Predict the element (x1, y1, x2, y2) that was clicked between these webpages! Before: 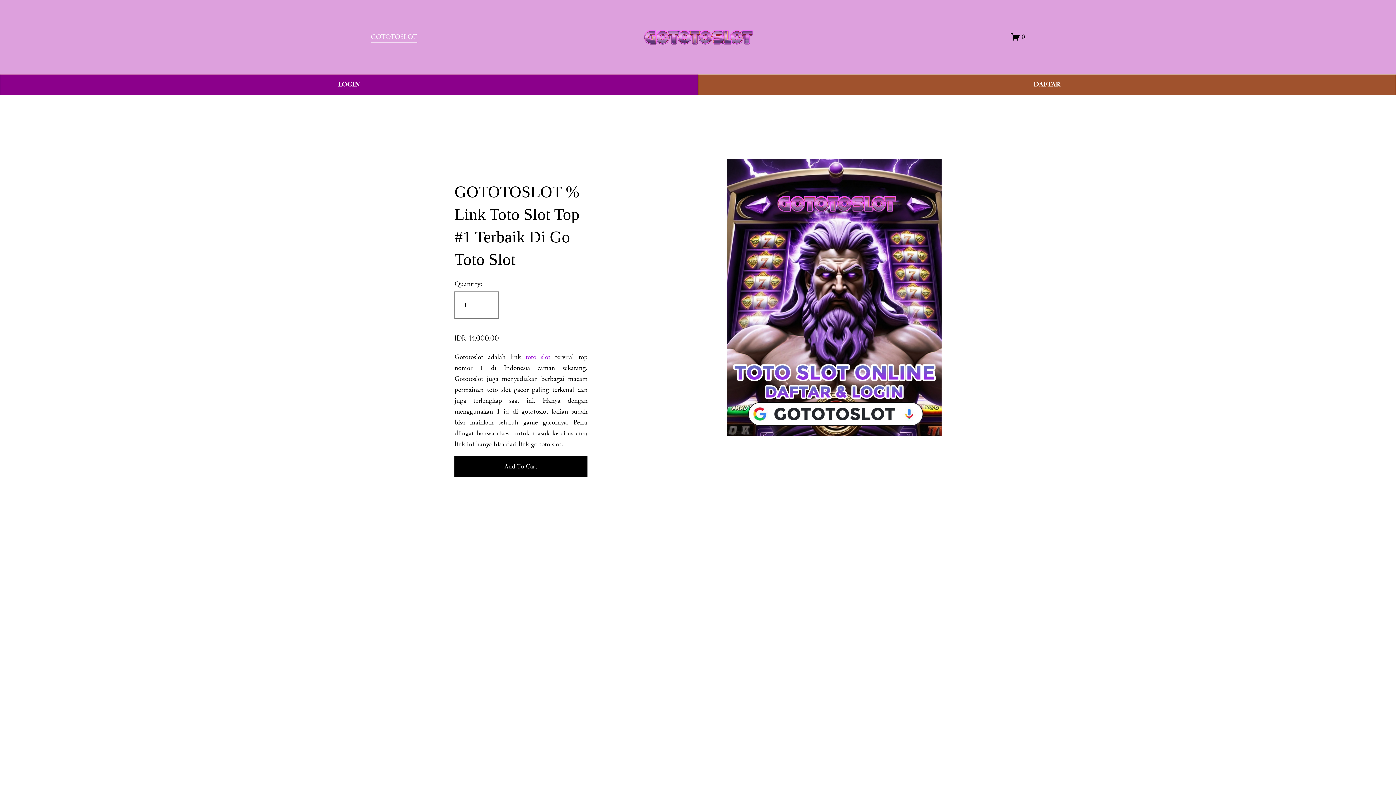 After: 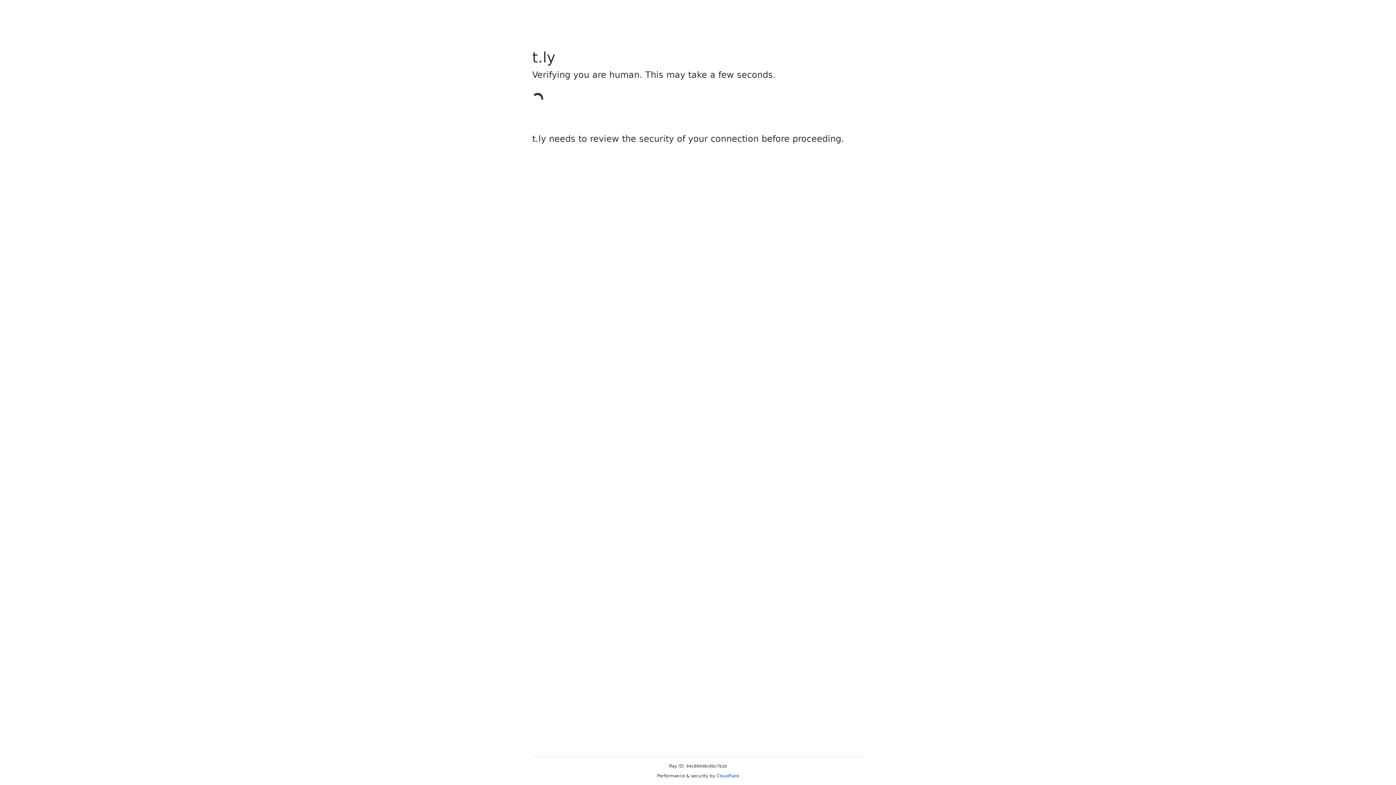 Action: bbox: (0, 74, 698, 95) label: LOGIN